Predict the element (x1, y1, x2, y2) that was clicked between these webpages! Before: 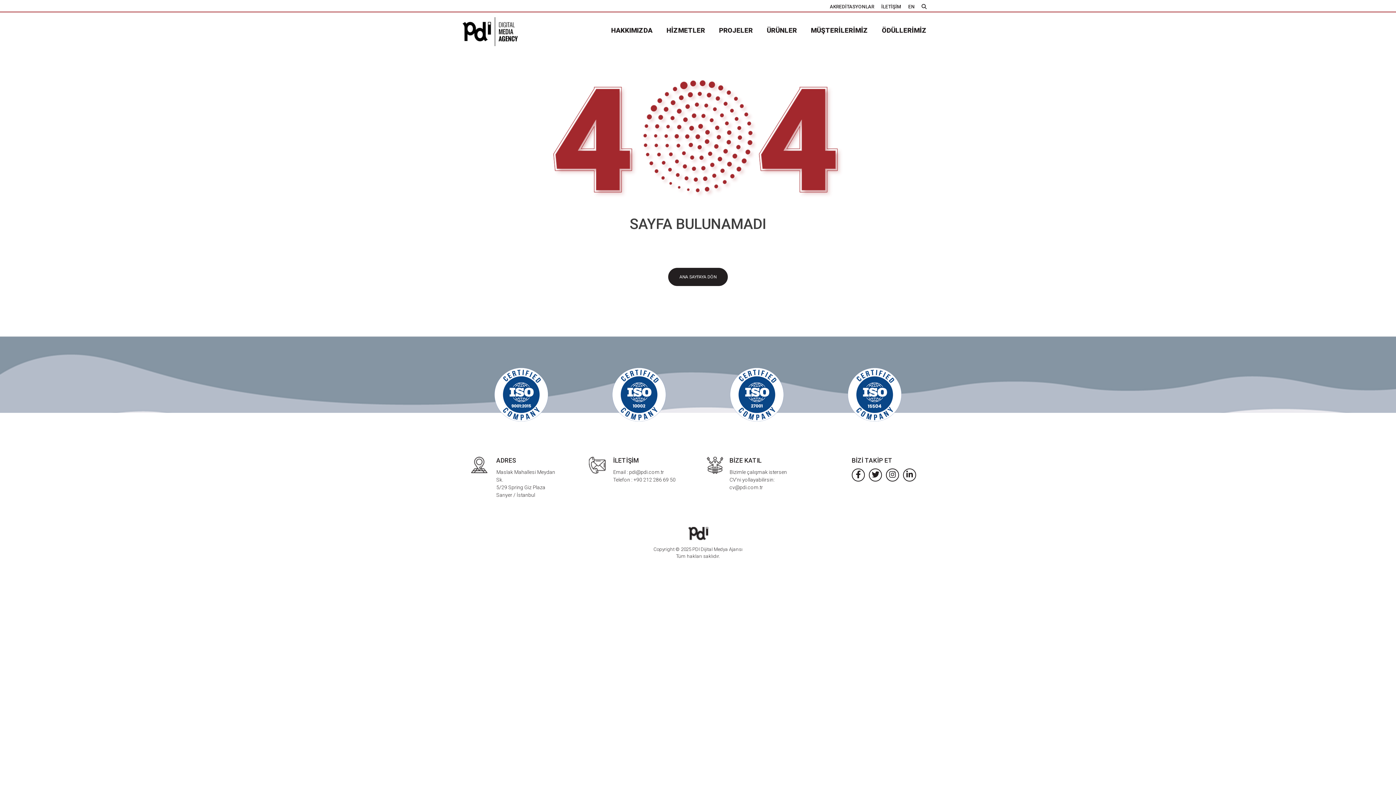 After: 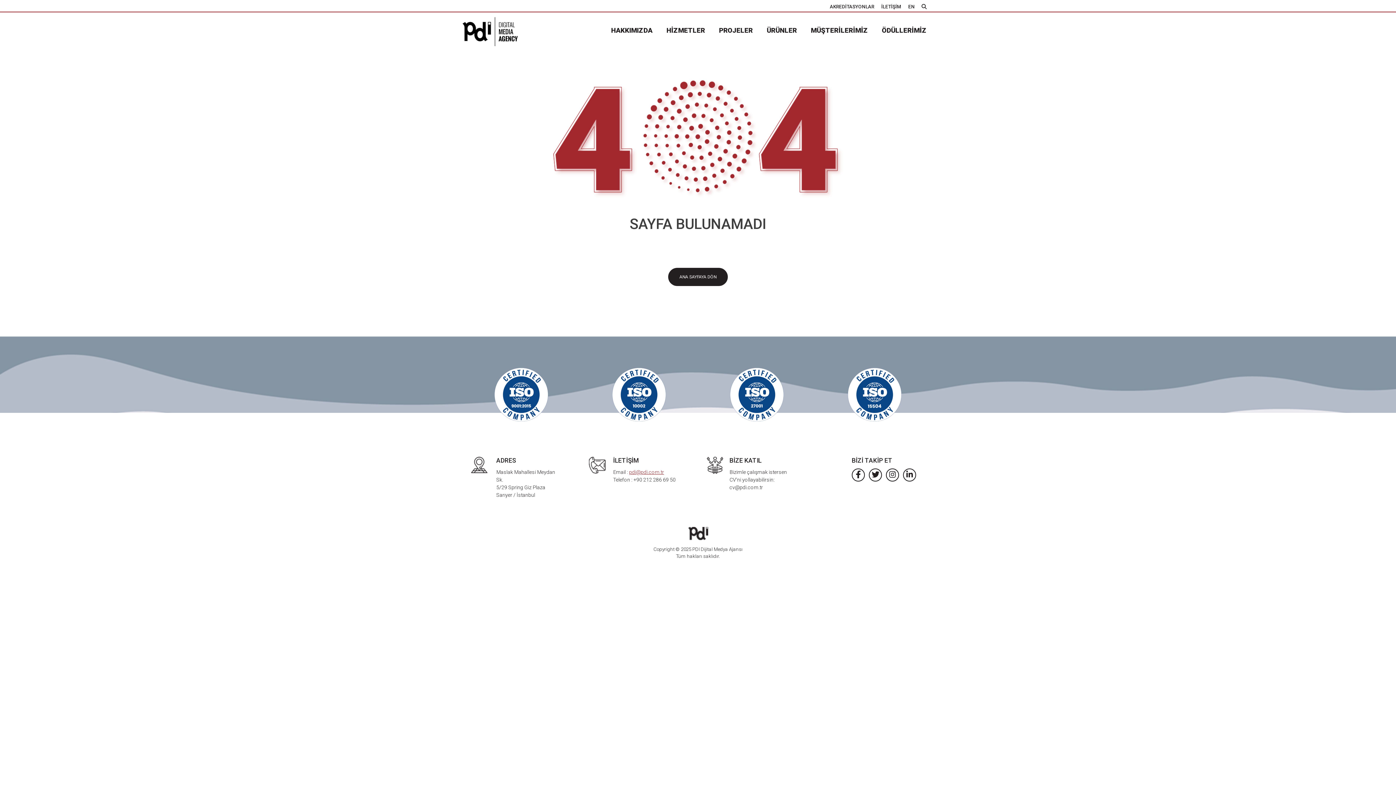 Action: bbox: (629, 469, 664, 475) label: pdi@pdi.com.tr